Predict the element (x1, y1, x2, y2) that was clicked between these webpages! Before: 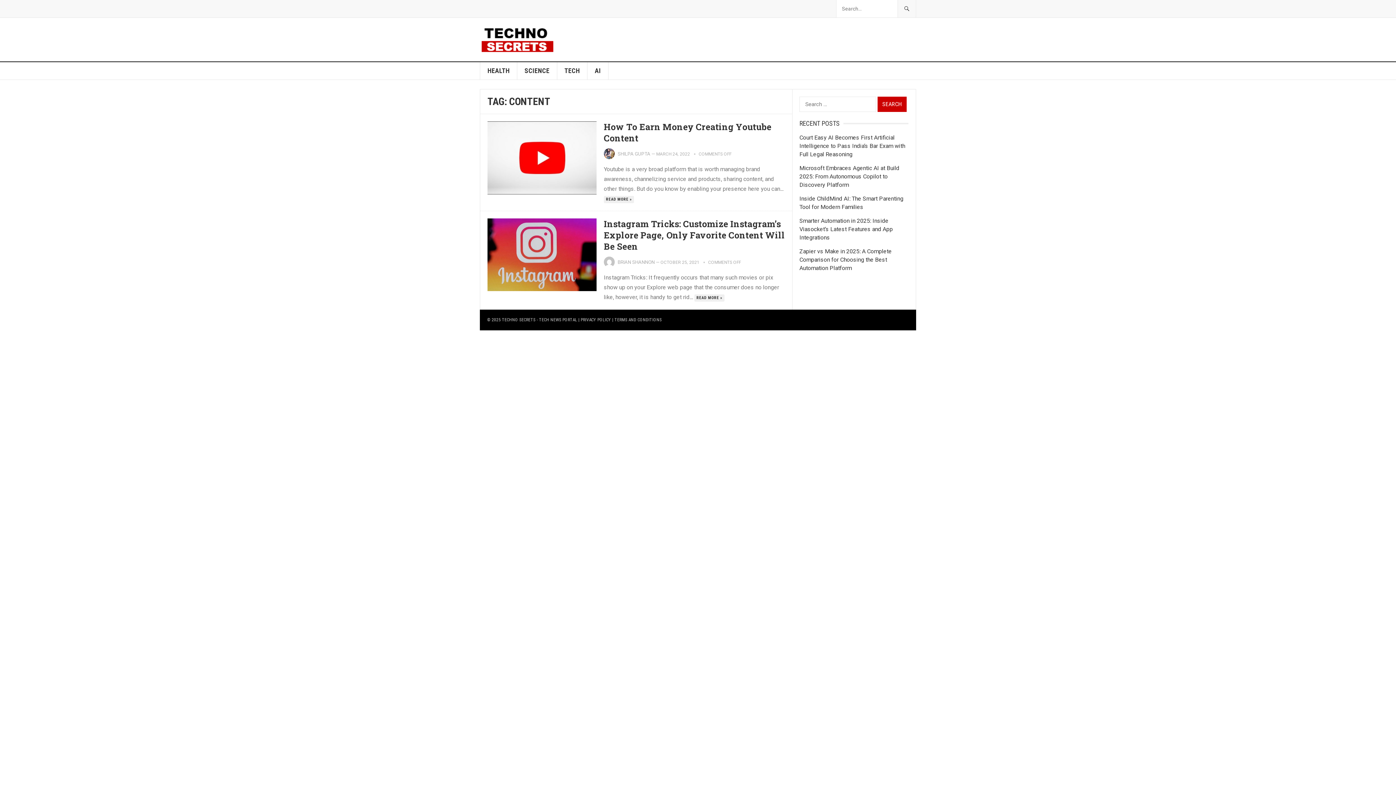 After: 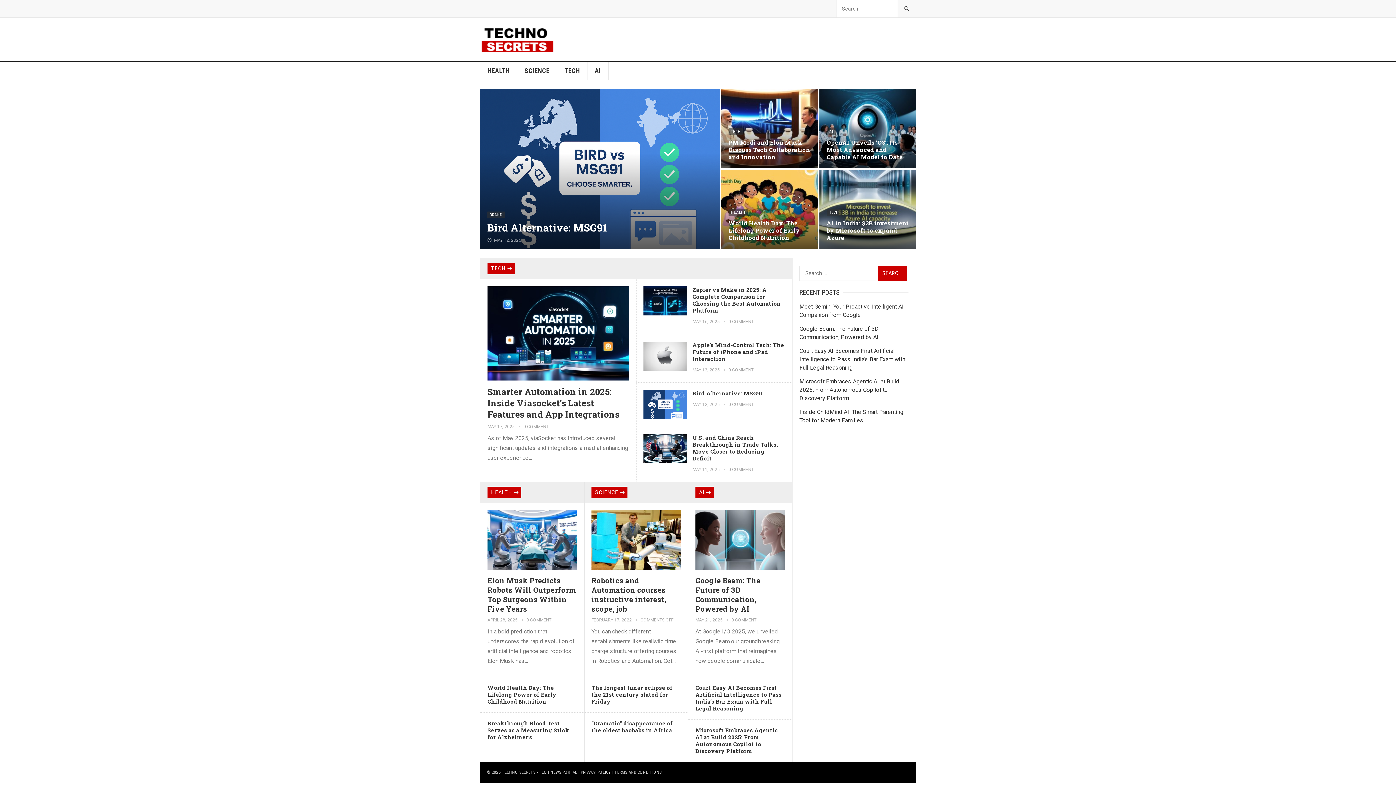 Action: bbox: (481, 35, 559, 42)